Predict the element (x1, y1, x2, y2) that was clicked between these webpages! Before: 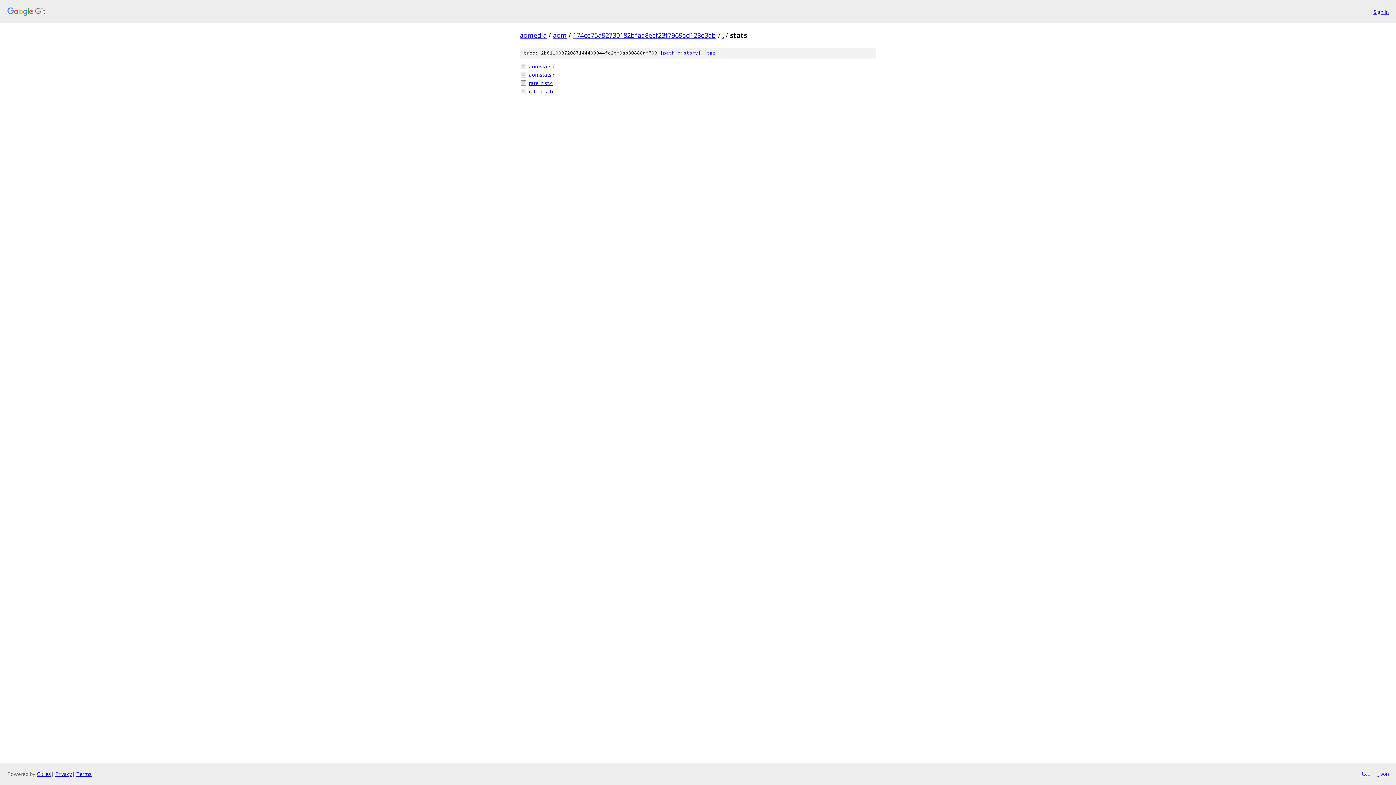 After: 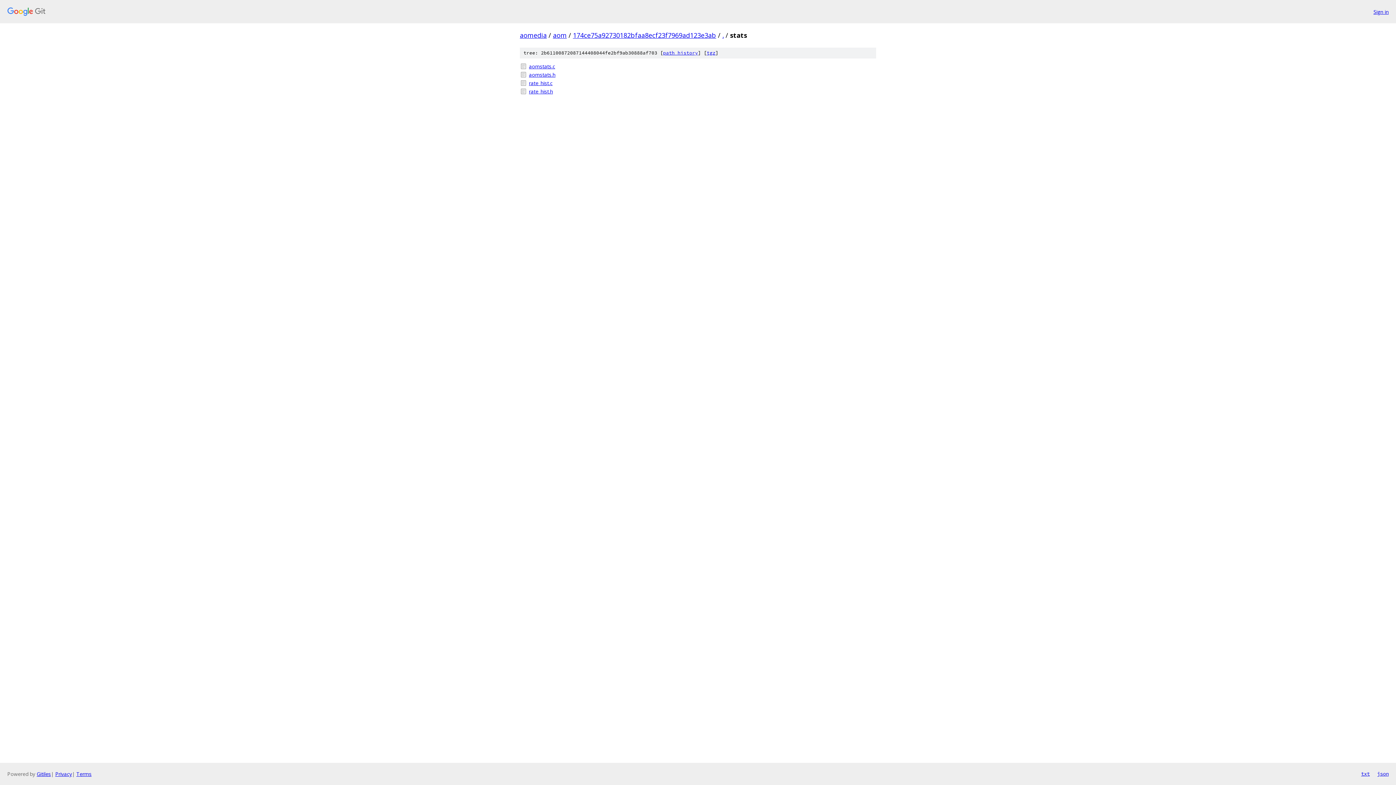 Action: label: json bbox: (1377, 770, 1389, 778)